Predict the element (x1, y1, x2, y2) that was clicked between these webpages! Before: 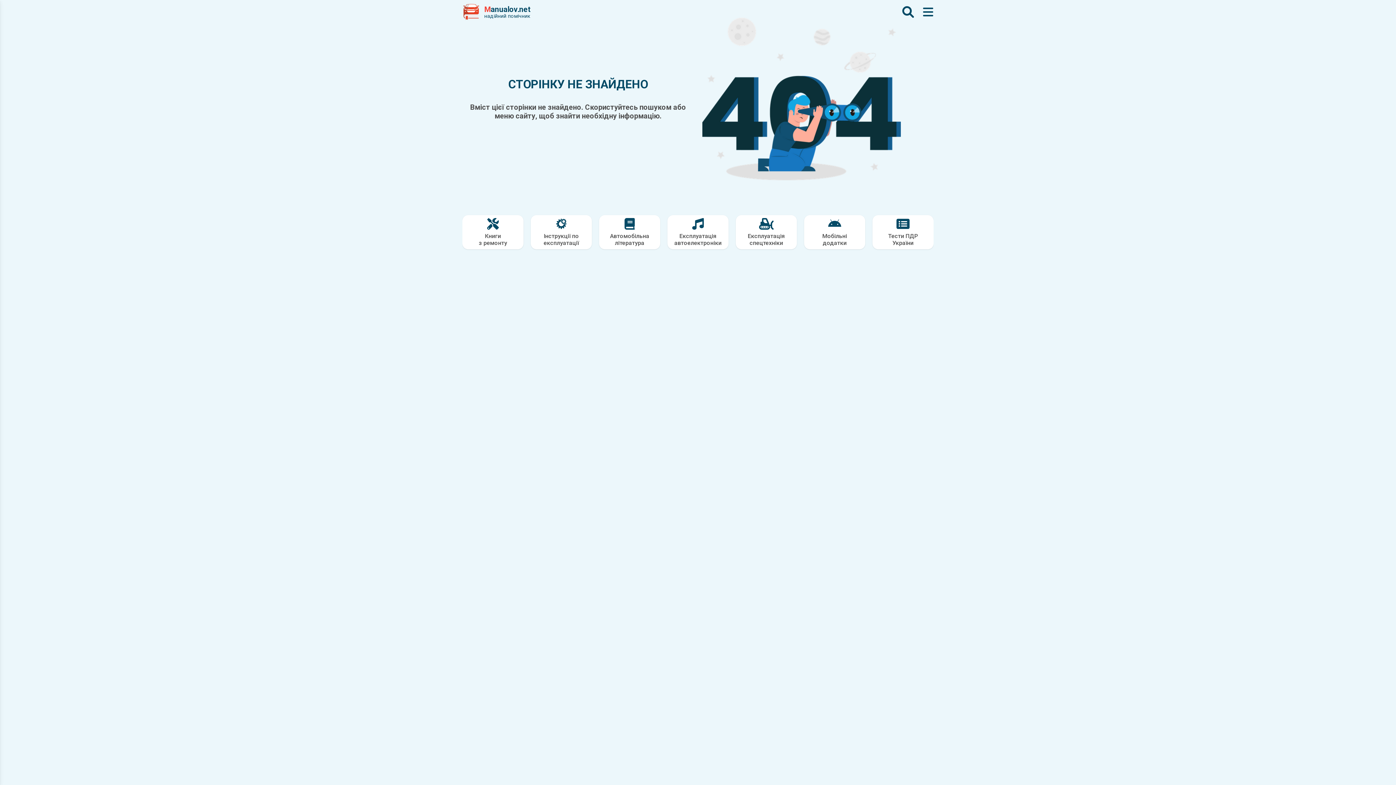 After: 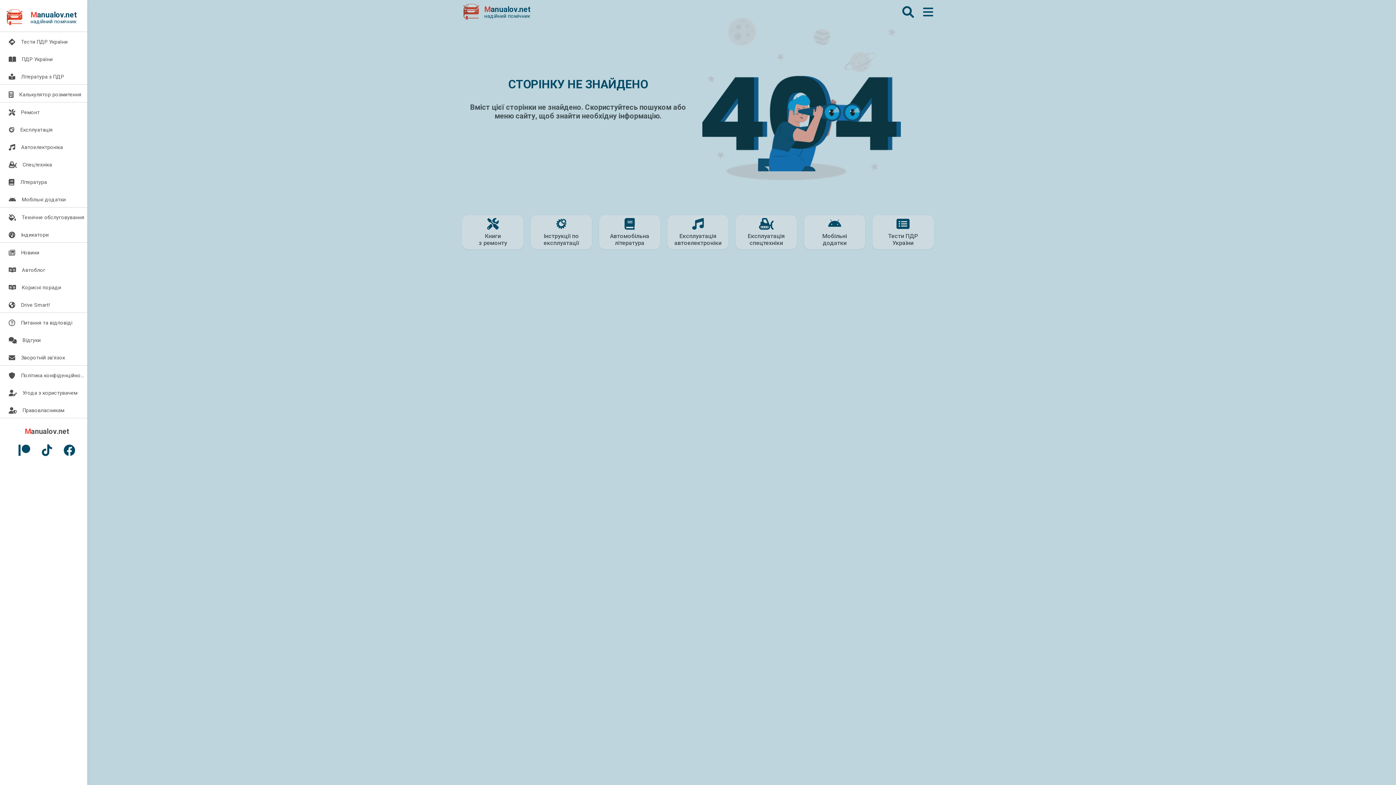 Action: label: Меню bbox: (922, 5, 933, 18)